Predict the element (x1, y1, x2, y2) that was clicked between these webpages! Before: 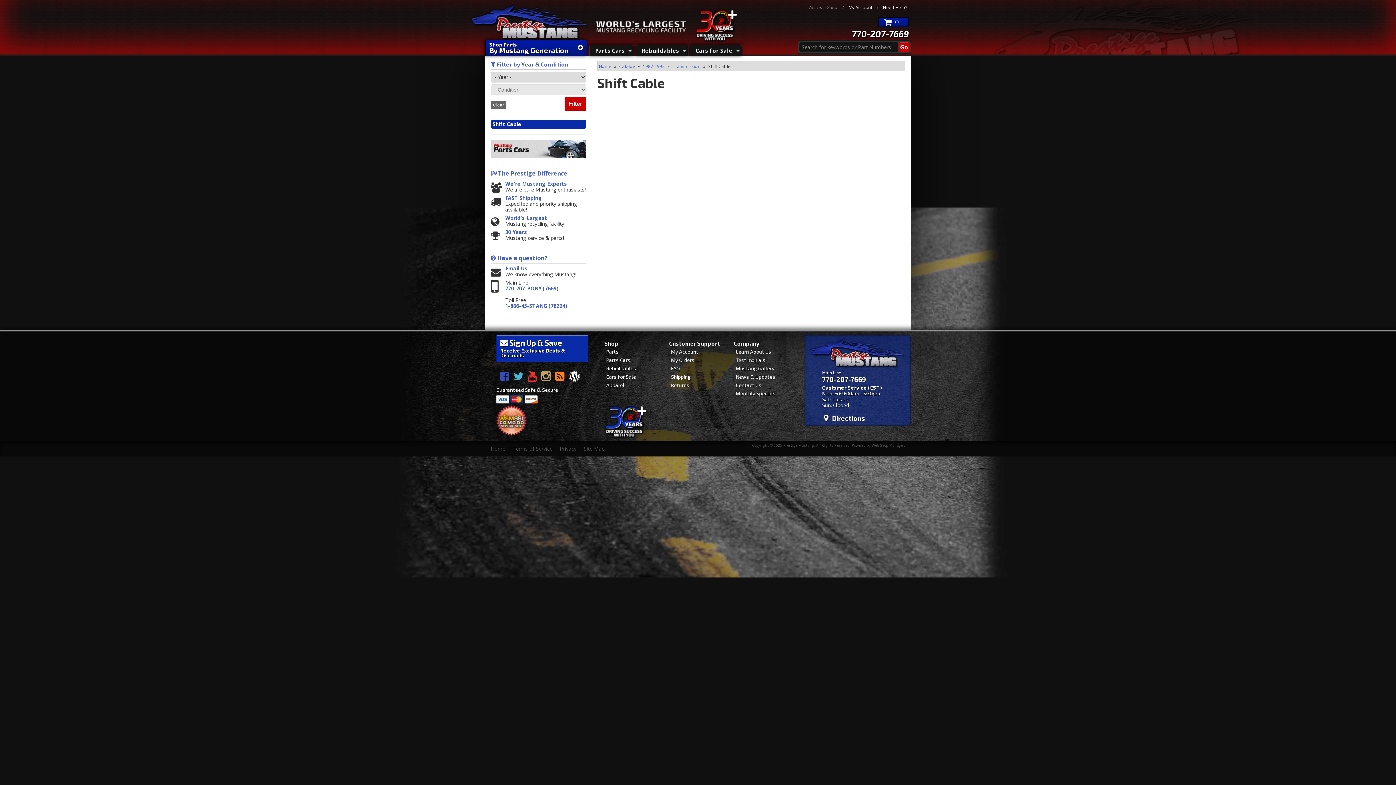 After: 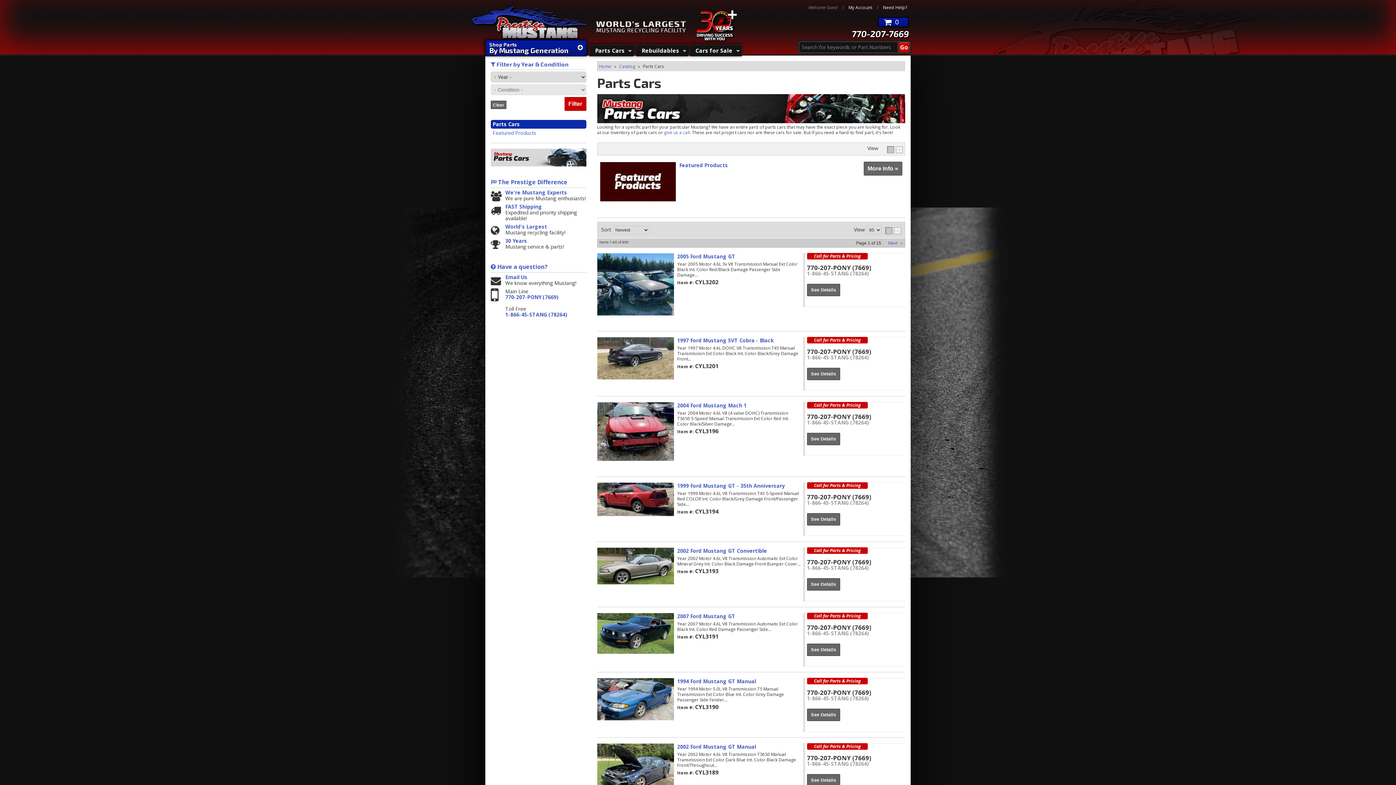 Action: bbox: (606, 357, 658, 363) label: Parts Cars